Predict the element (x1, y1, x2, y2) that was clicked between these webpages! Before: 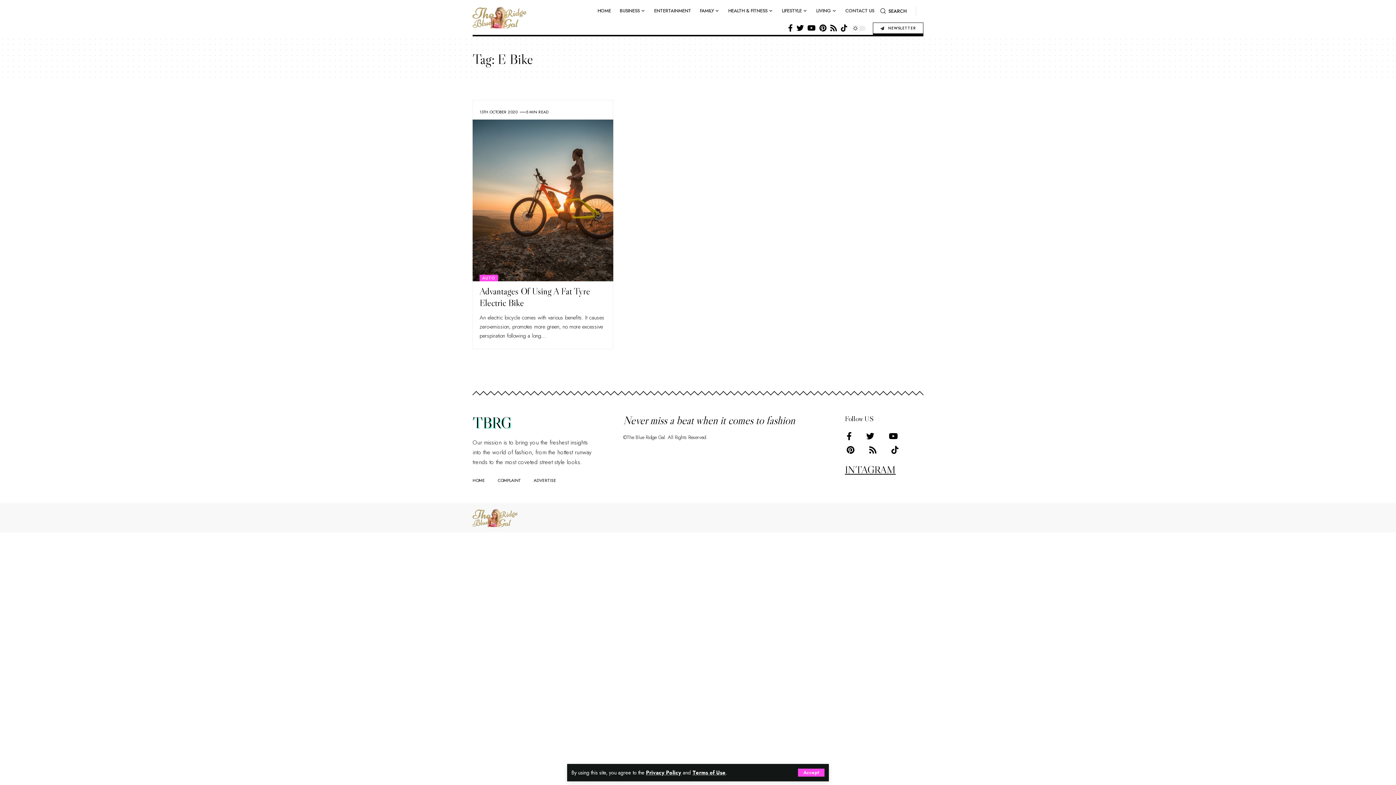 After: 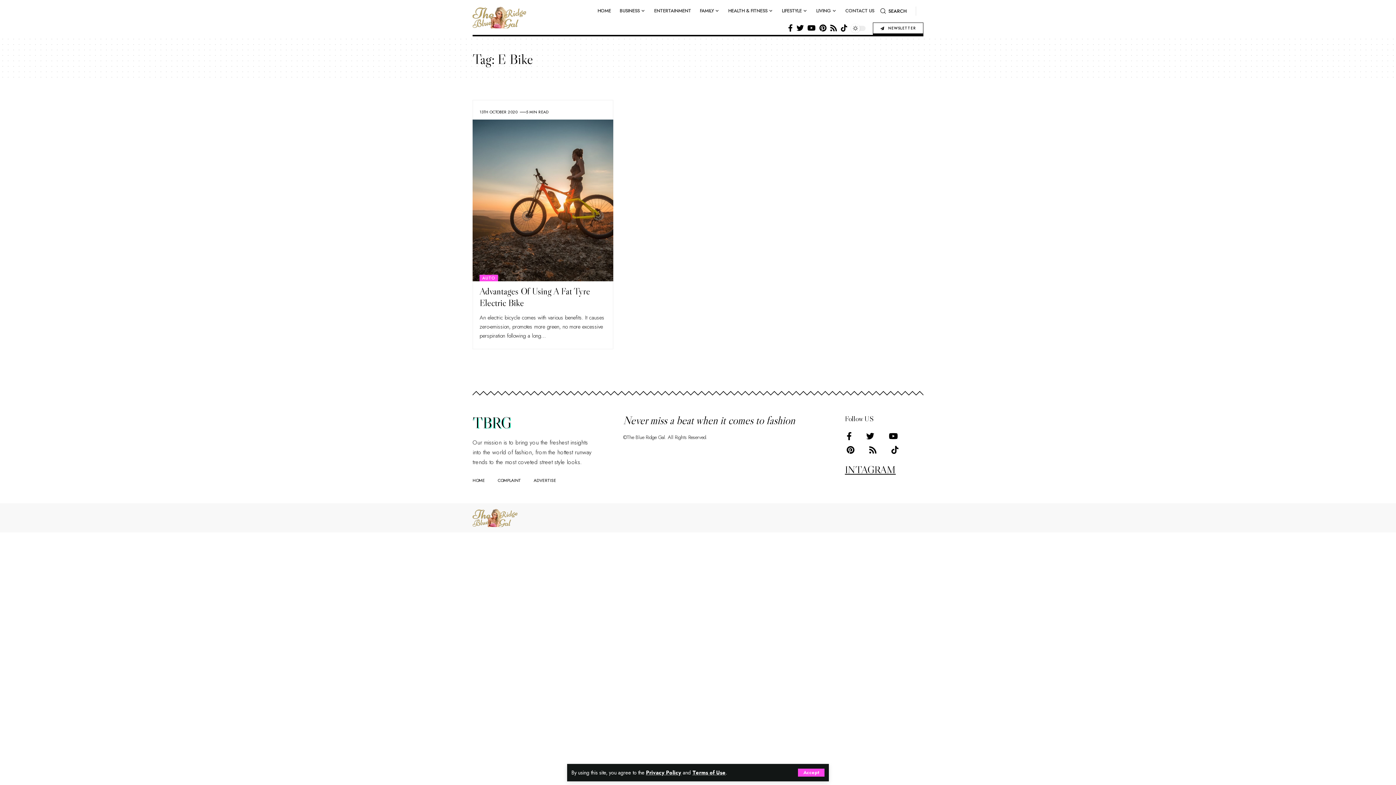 Action: label: INTAGRAM bbox: (845, 463, 896, 476)